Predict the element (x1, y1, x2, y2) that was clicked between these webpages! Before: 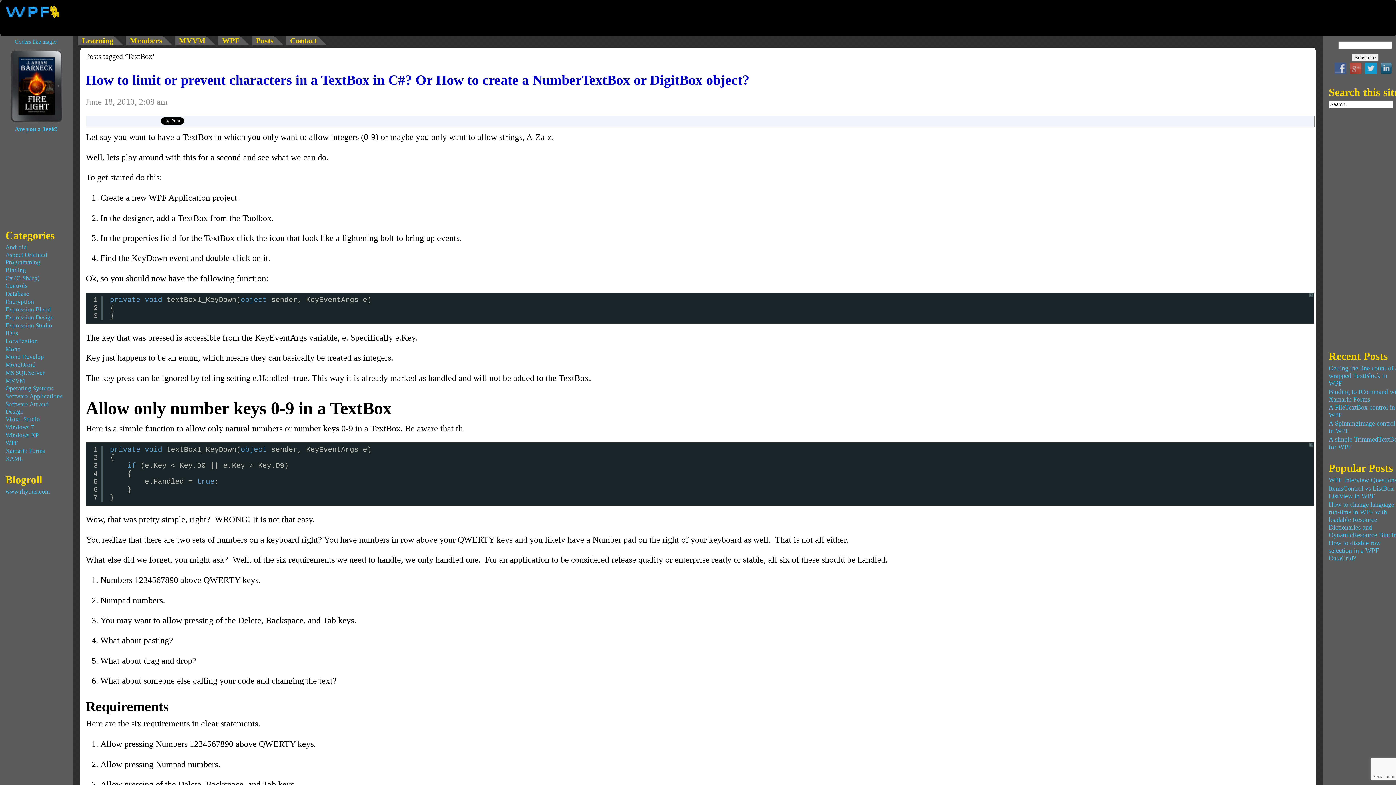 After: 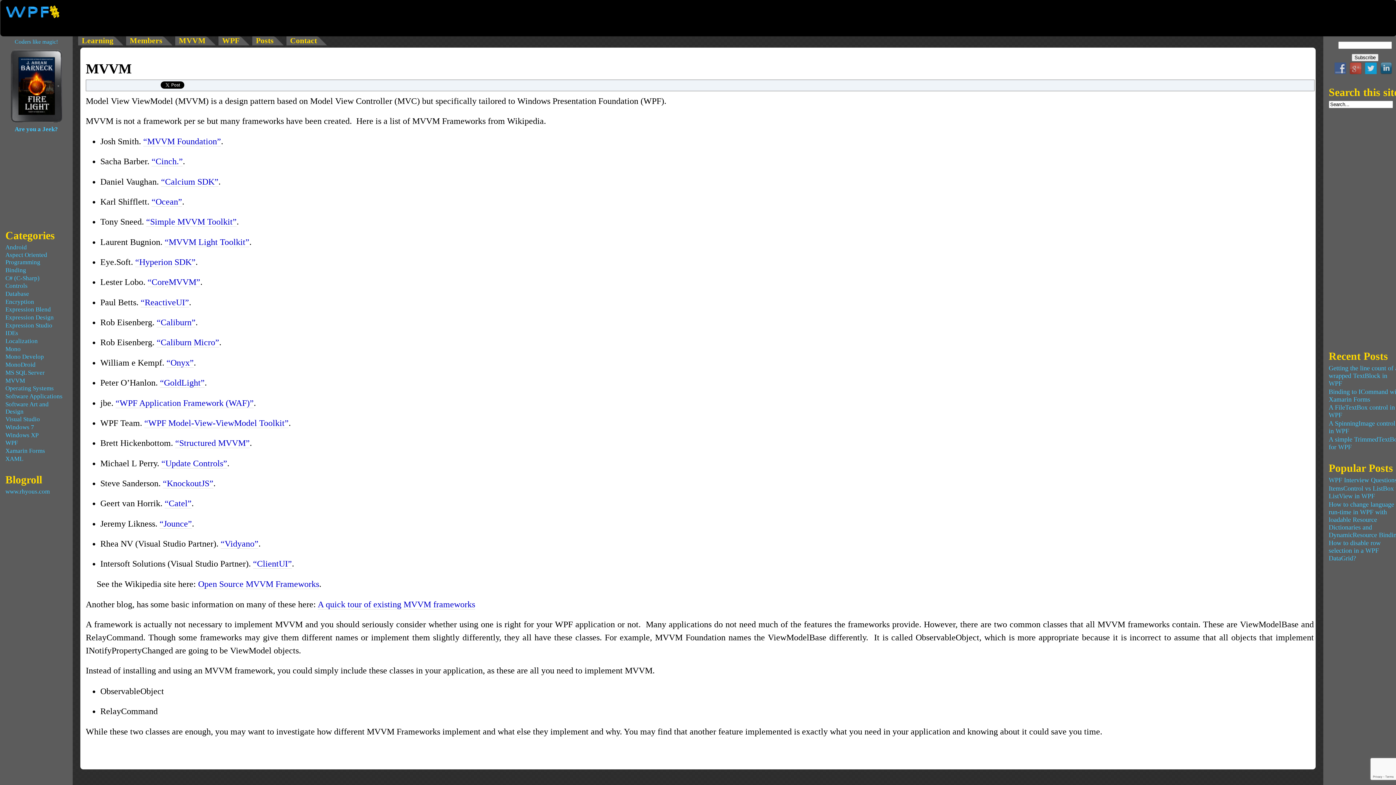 Action: label: MVVM bbox: (175, 36, 218, 45)